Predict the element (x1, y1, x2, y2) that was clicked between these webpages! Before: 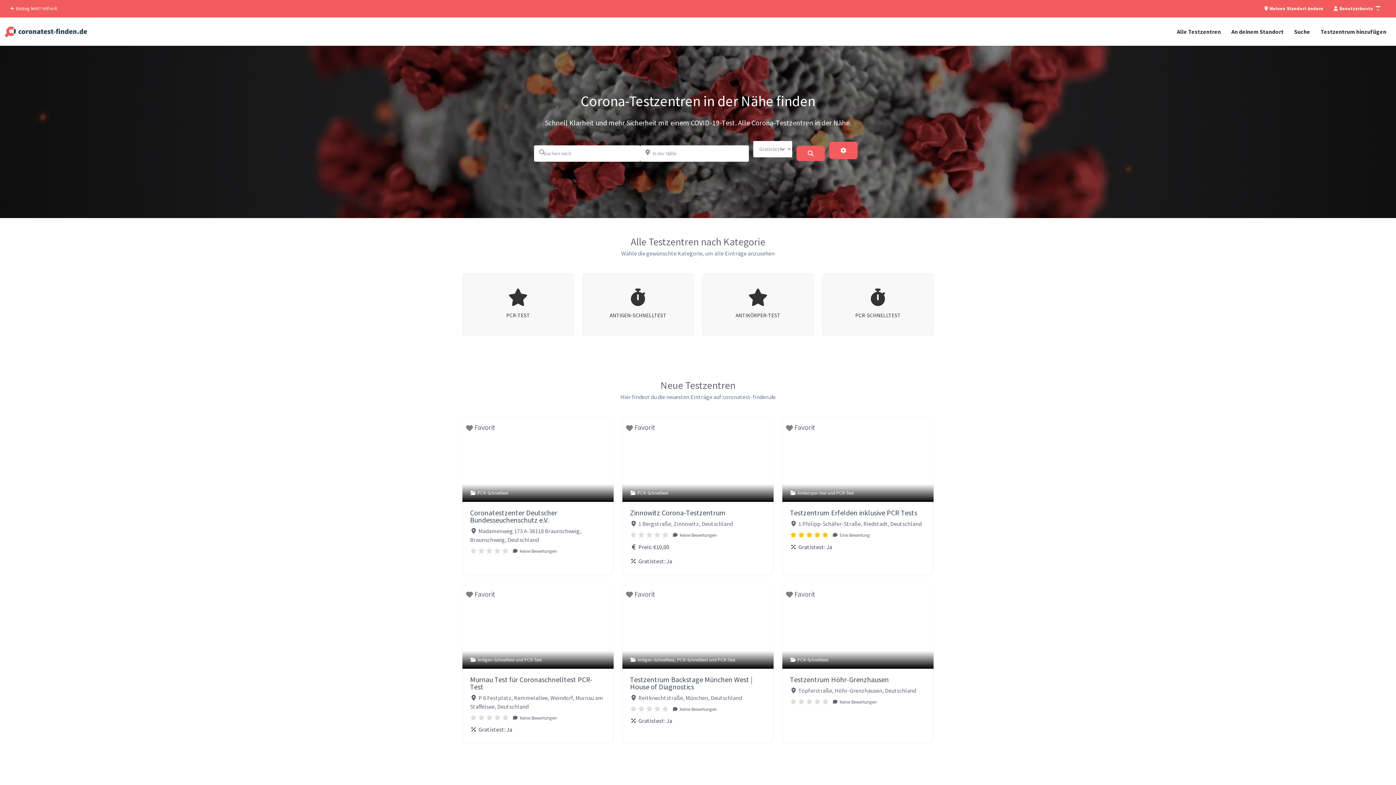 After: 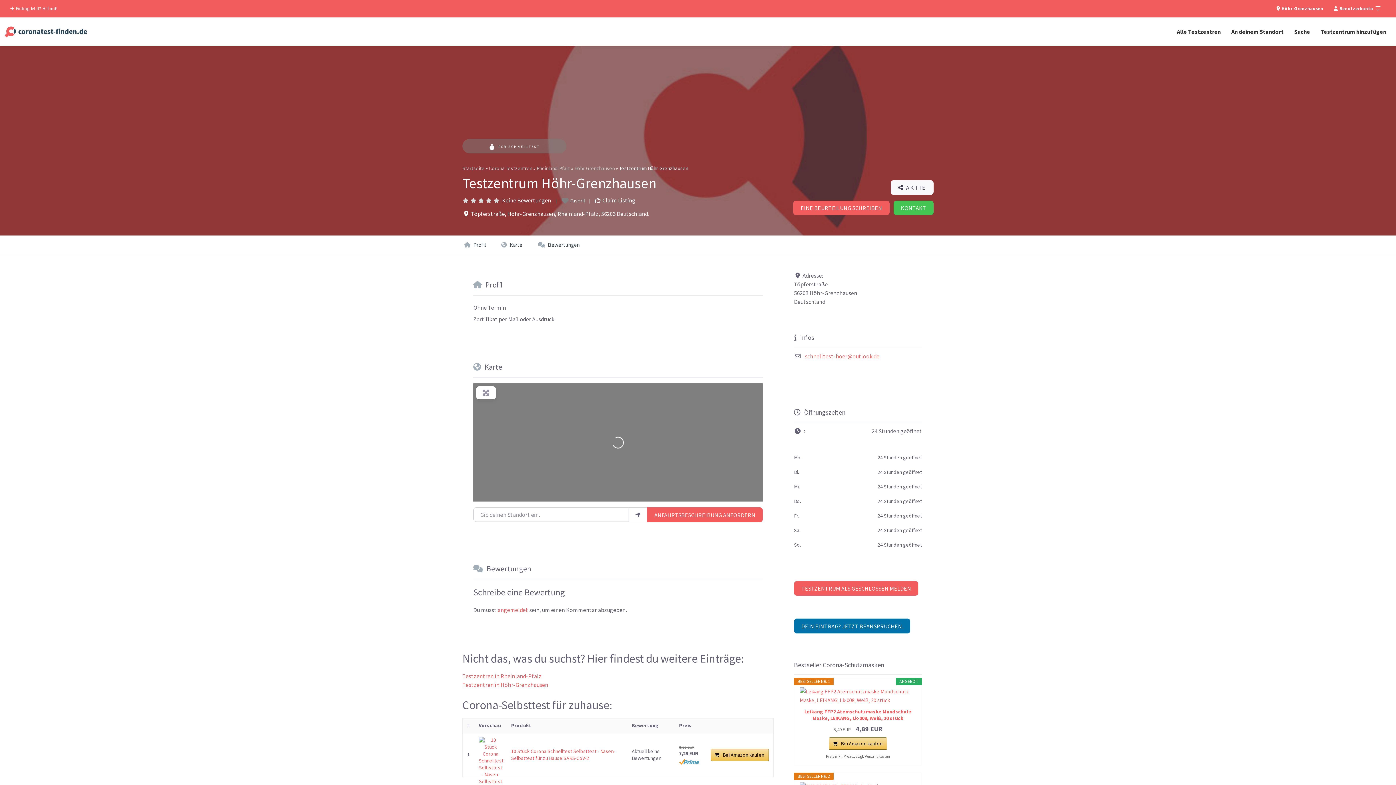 Action: label: Testzentrum Höhr-Grenzhausen bbox: (790, 675, 889, 684)